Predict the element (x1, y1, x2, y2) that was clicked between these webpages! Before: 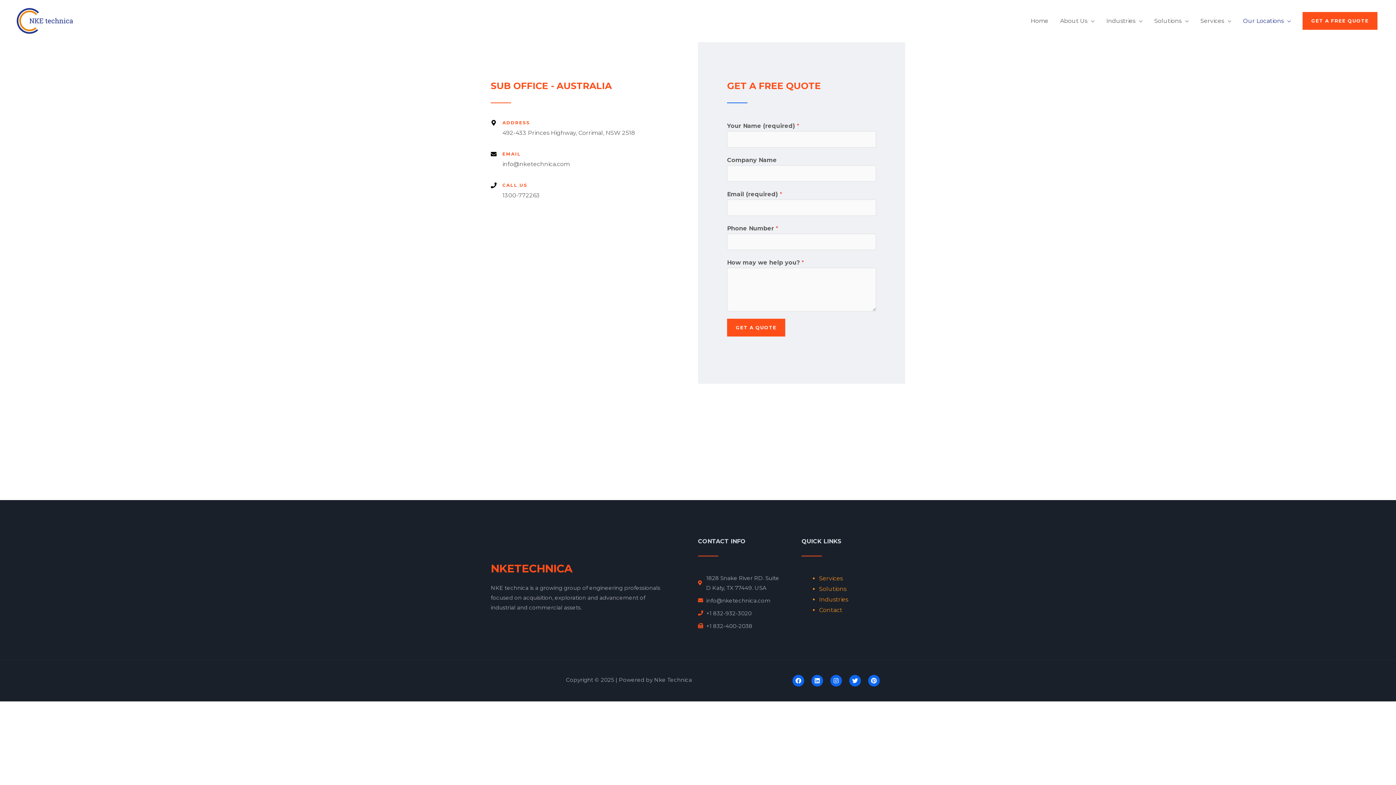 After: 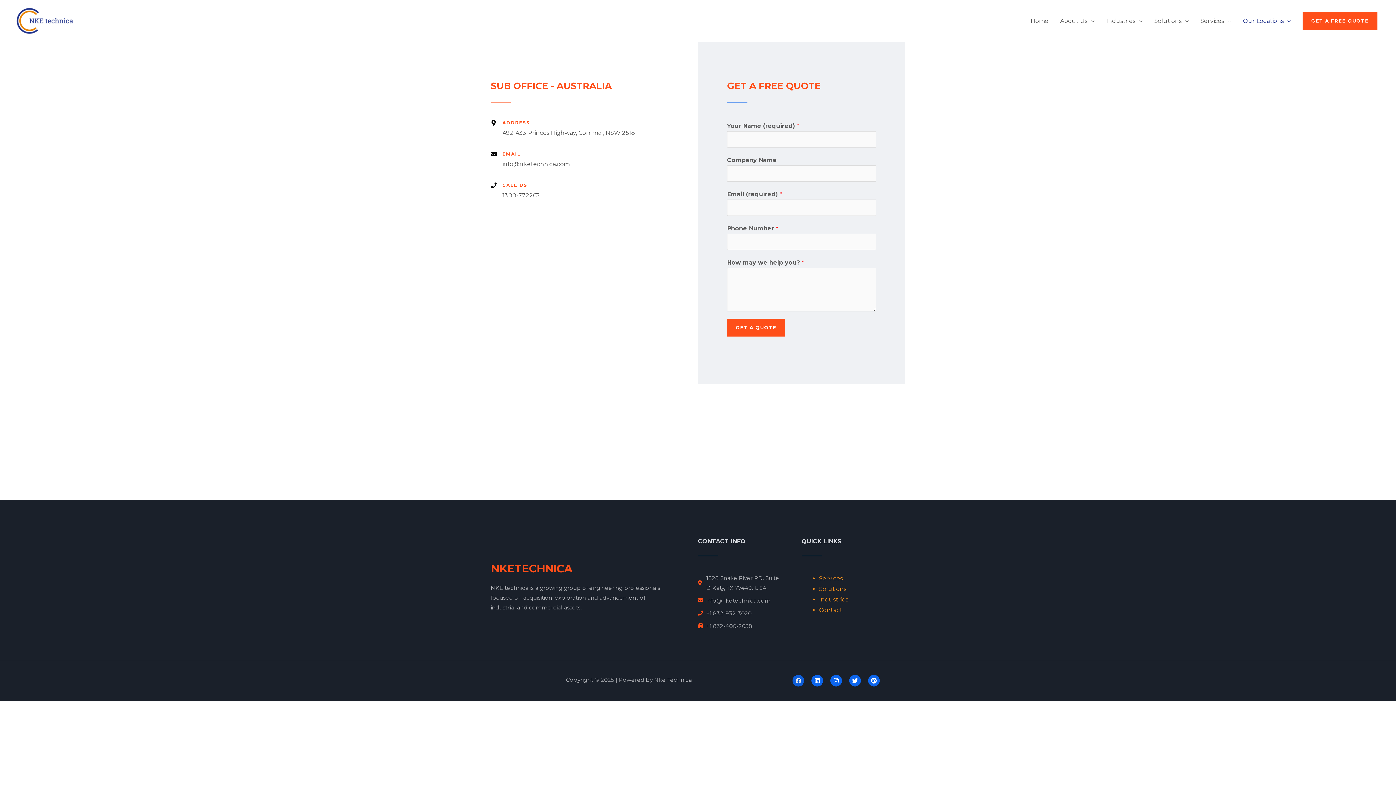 Action: bbox: (792, 675, 804, 686) label: Facebook